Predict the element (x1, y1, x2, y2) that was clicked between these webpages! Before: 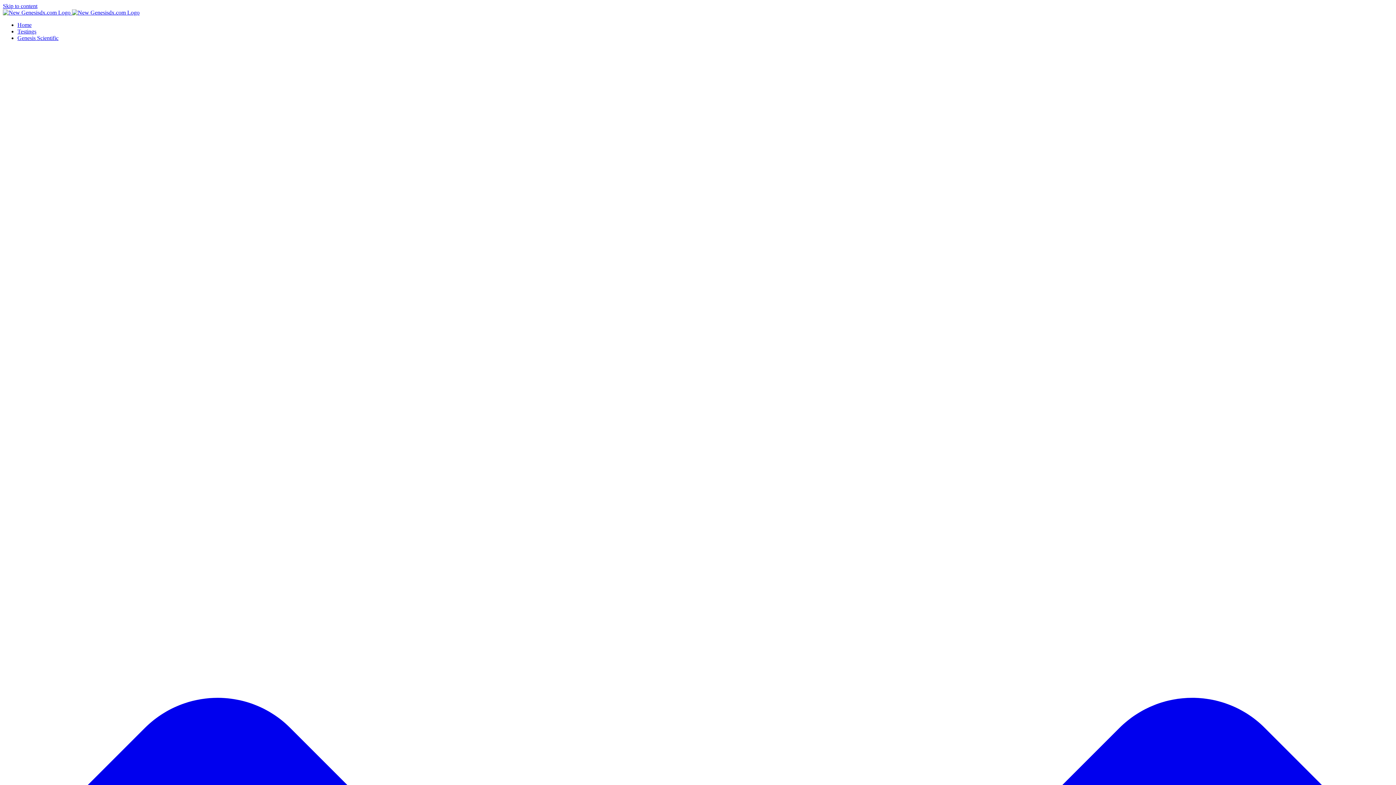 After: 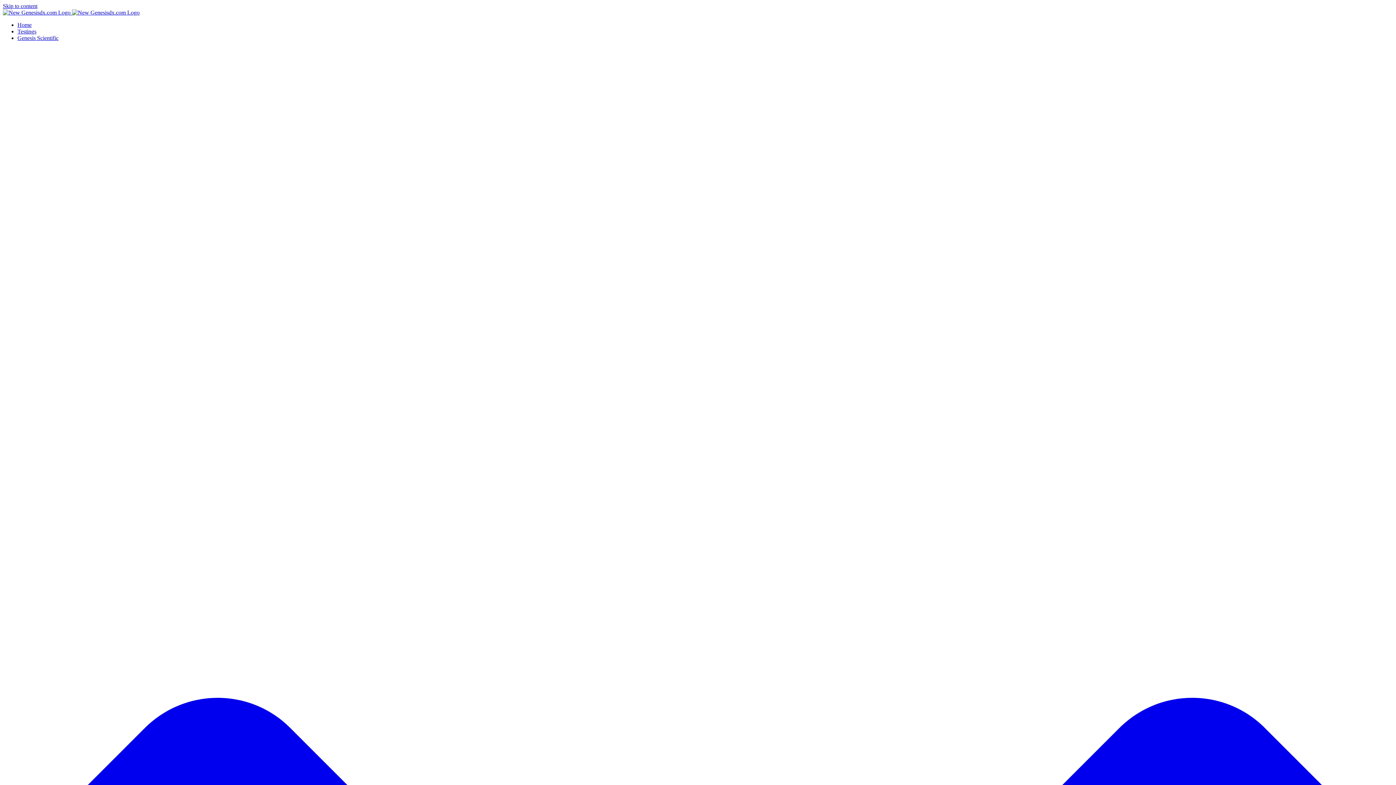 Action: bbox: (17, 28, 36, 34) label: Testings